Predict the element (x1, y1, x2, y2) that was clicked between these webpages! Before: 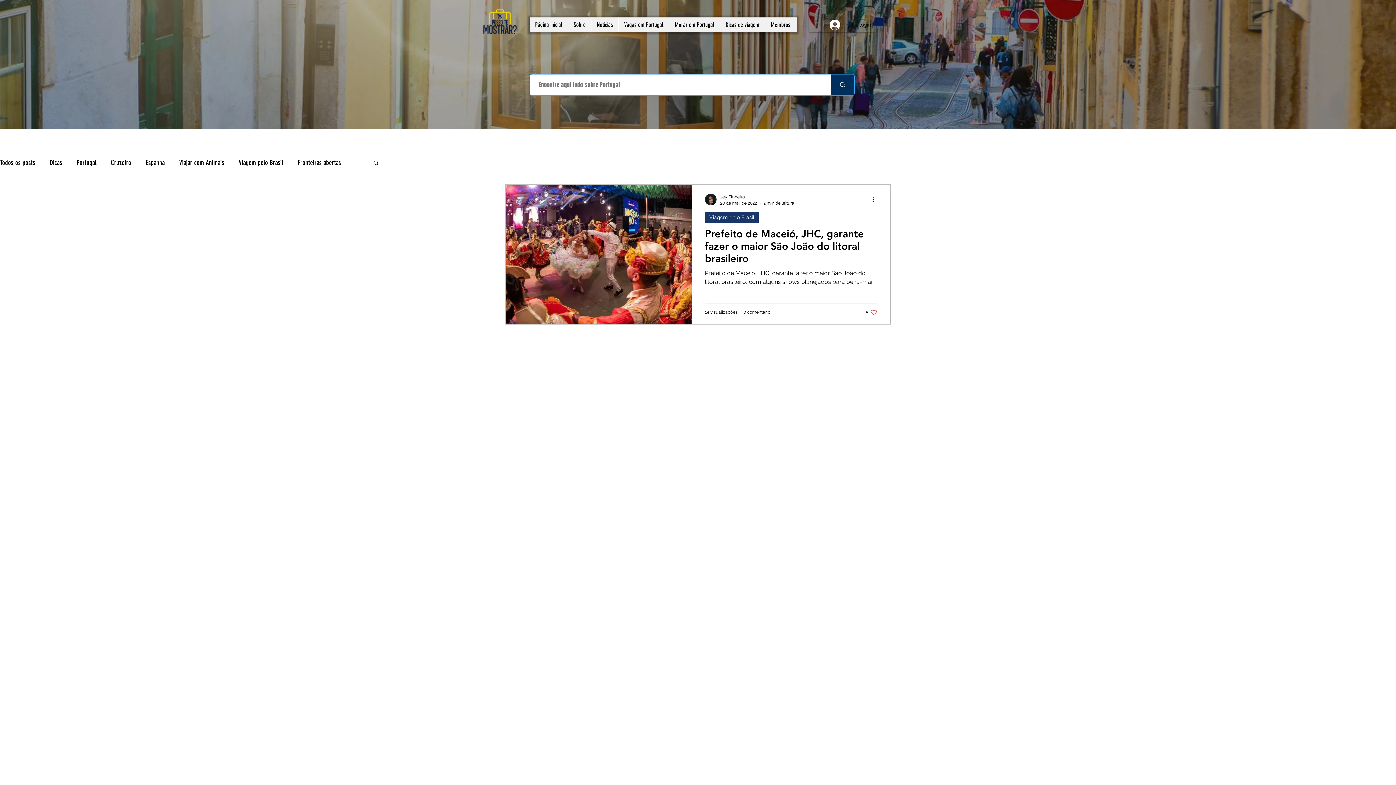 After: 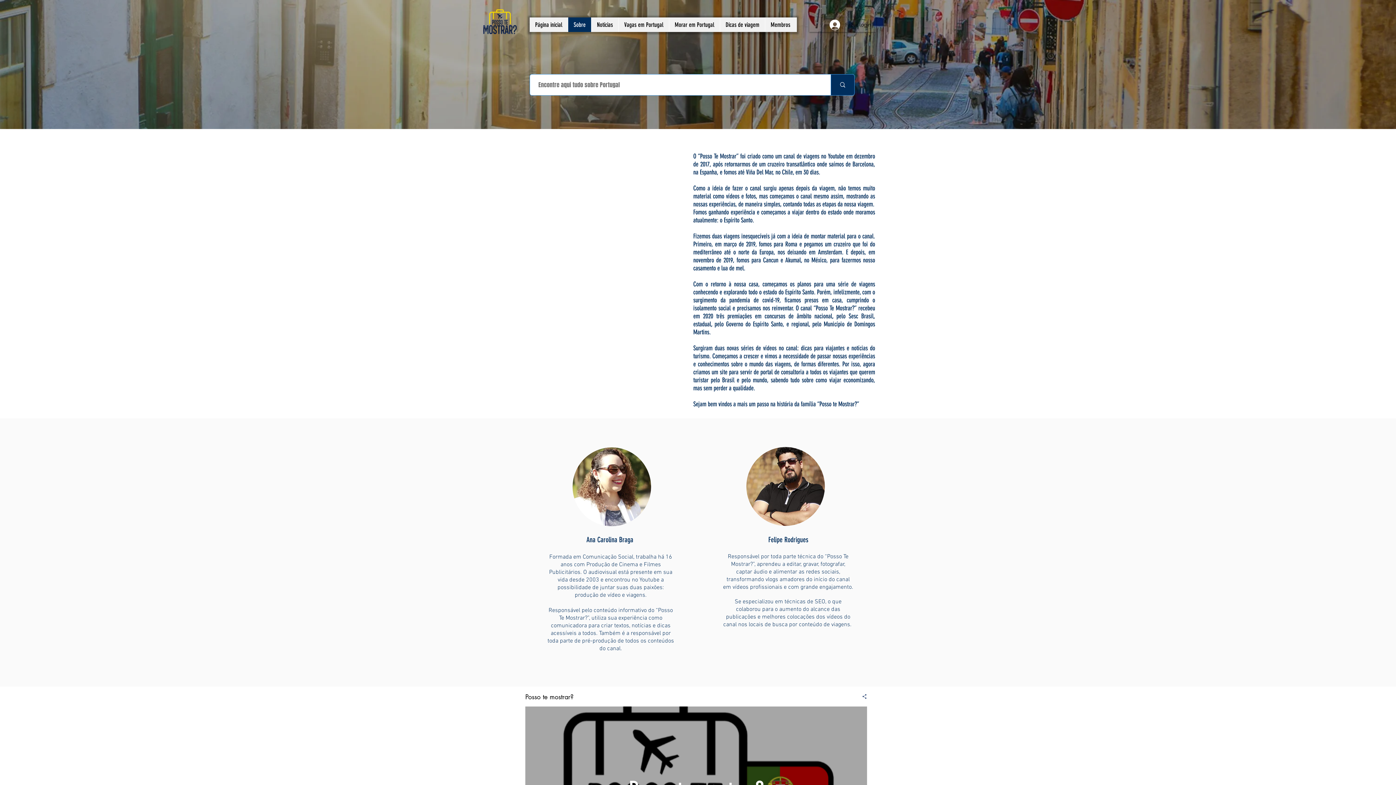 Action: bbox: (568, 17, 591, 32) label: Sobre